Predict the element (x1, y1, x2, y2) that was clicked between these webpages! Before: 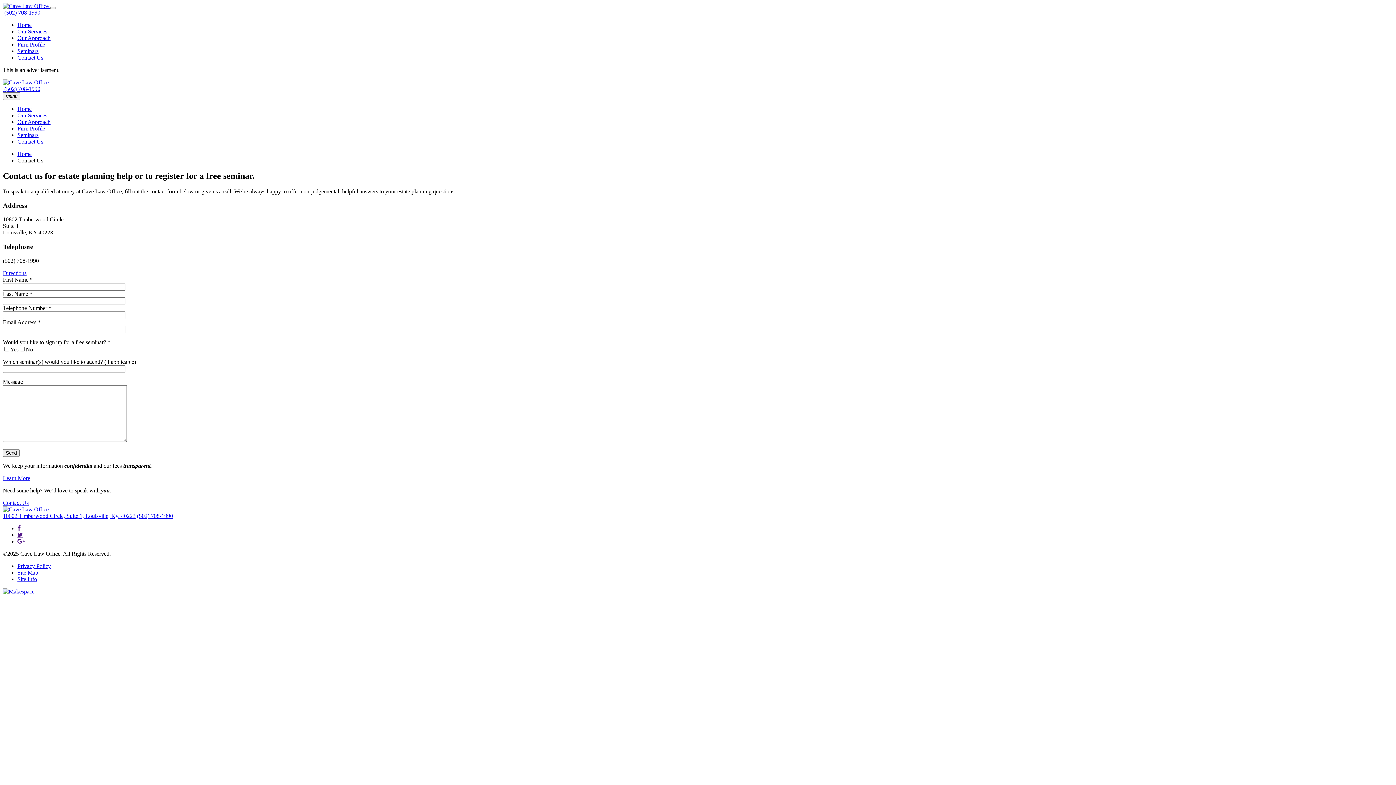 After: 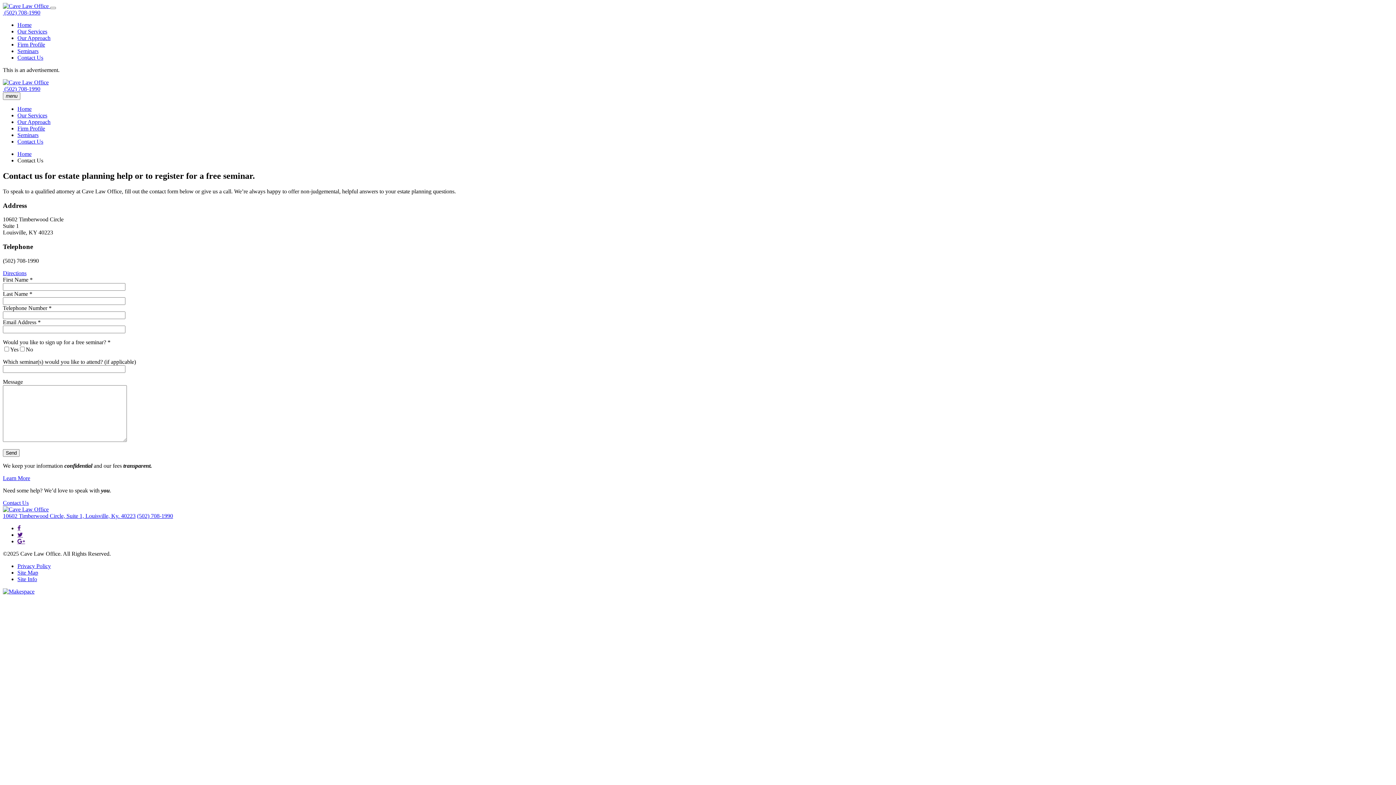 Action: bbox: (2, 588, 34, 594)